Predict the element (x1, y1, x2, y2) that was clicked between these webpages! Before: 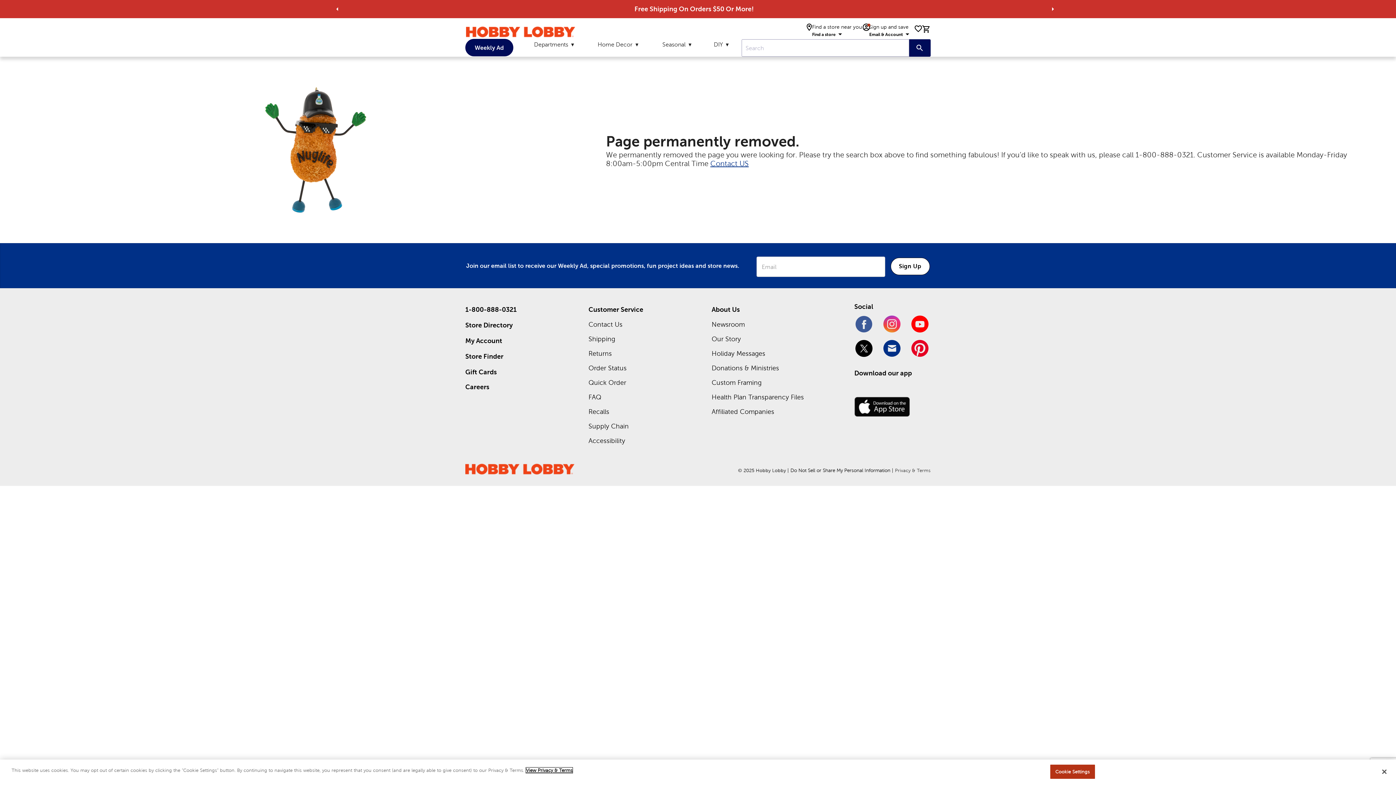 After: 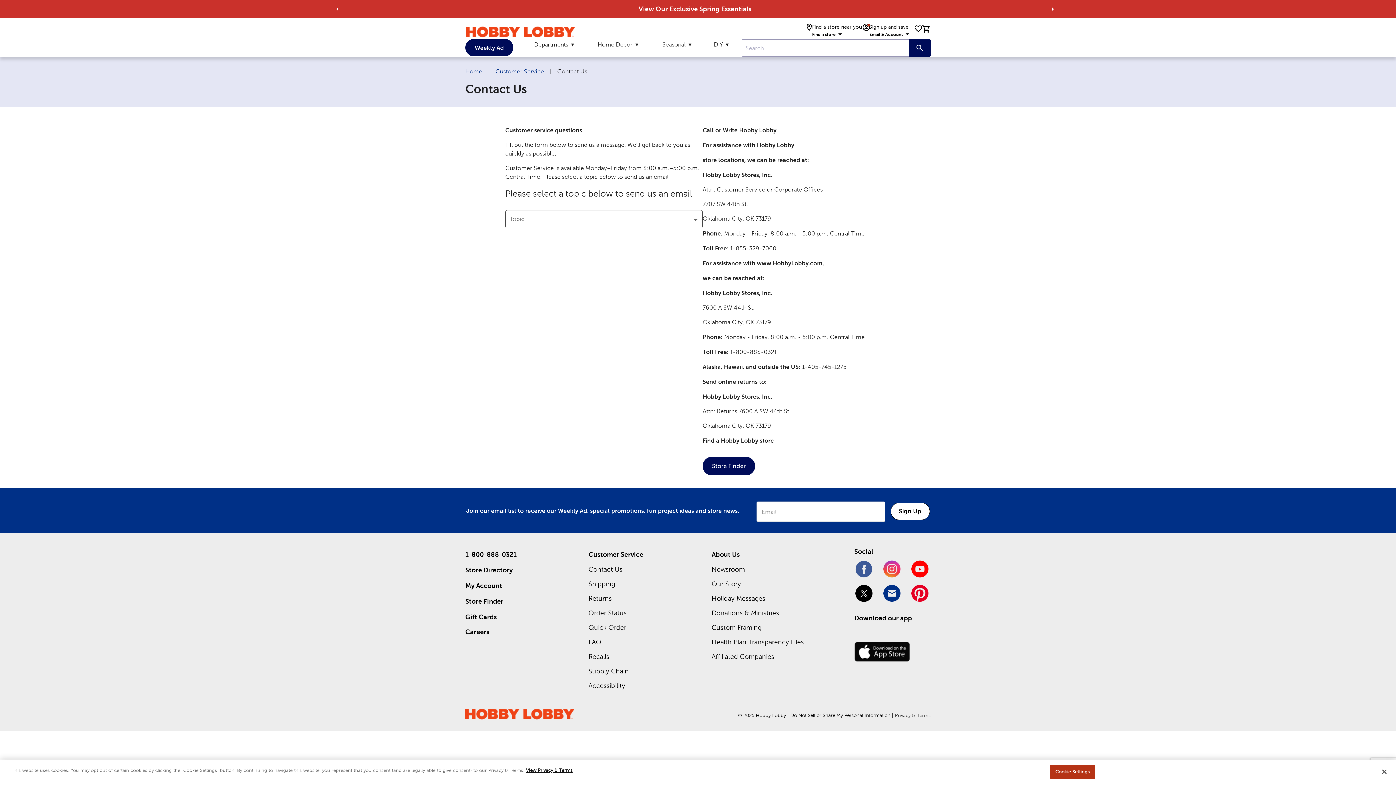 Action: bbox: (588, 320, 622, 328) label: Contact Us